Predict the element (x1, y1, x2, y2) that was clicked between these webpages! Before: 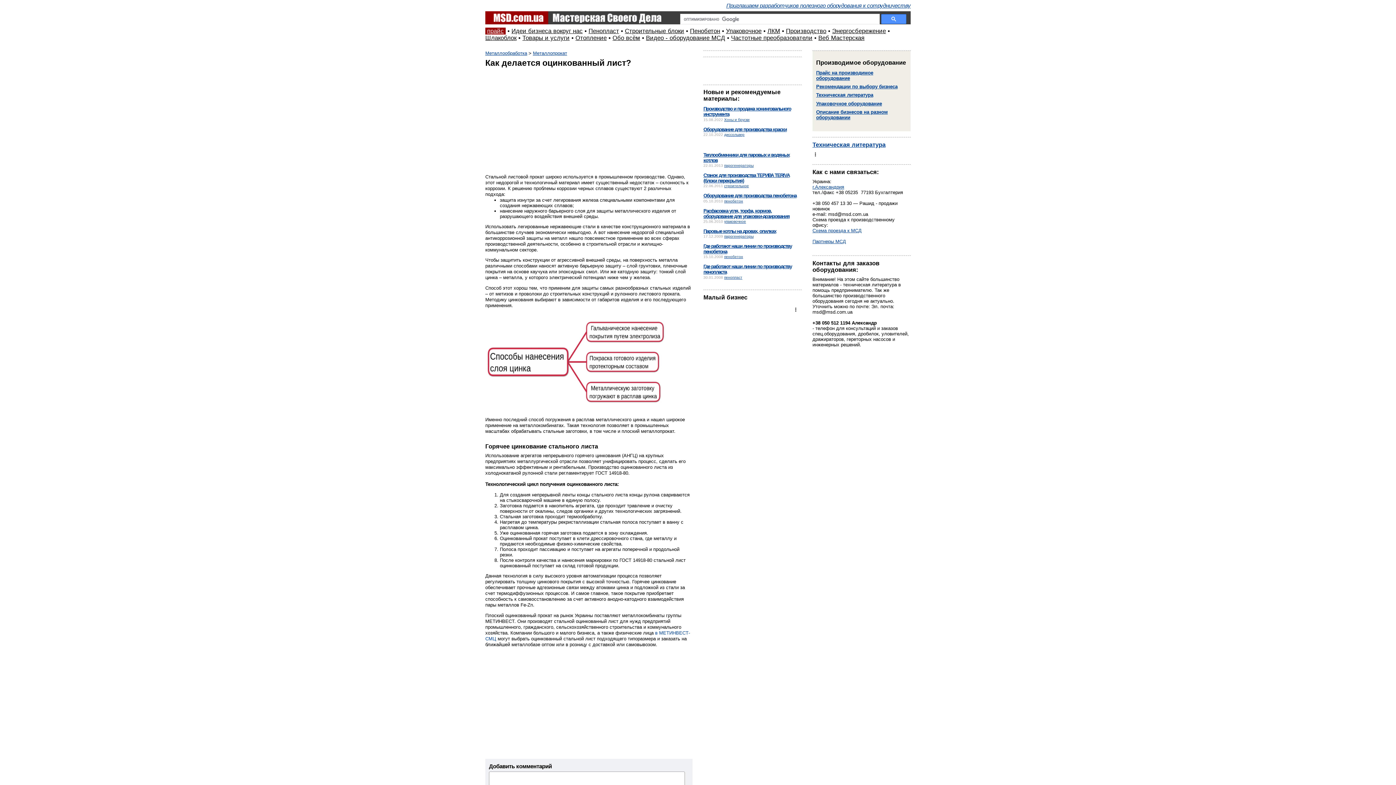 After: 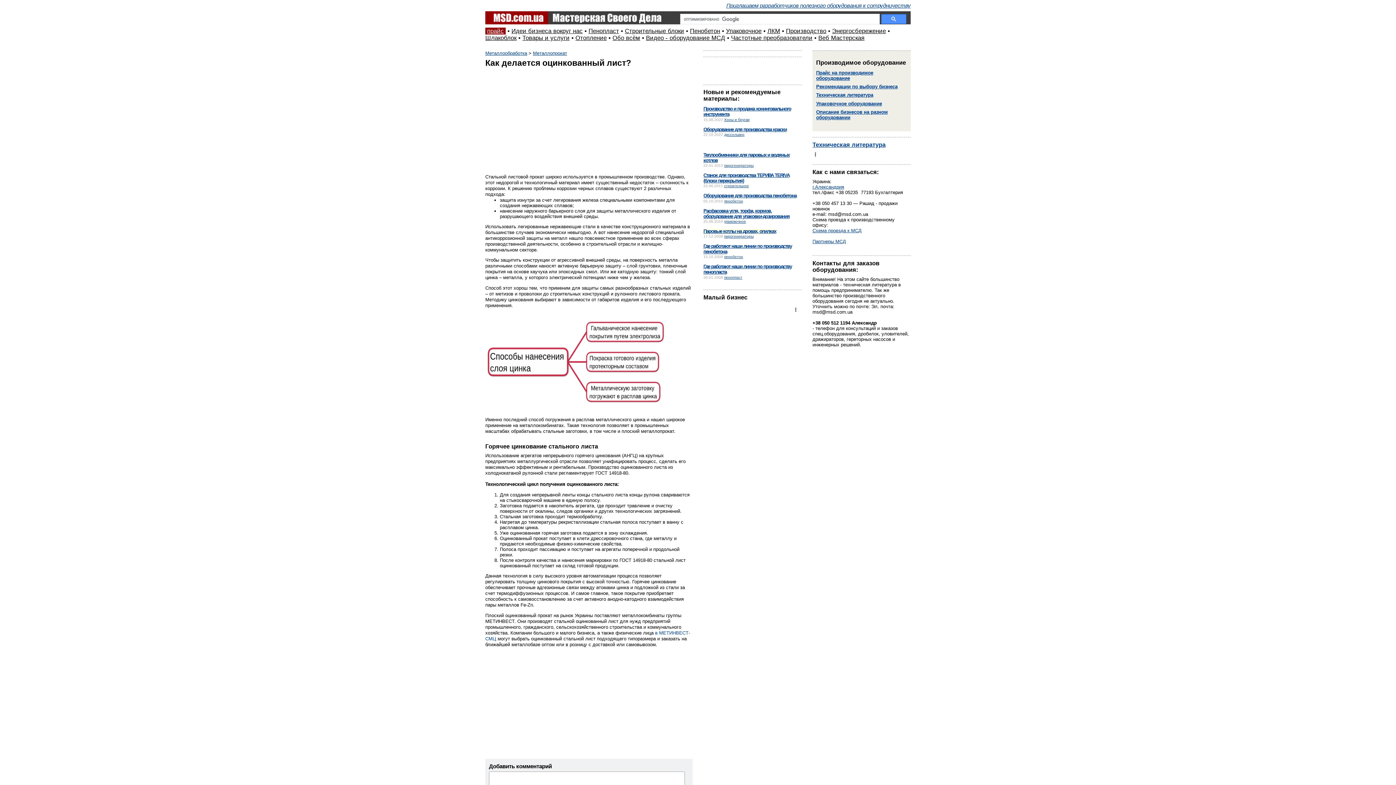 Action: bbox: (703, 228, 776, 234) label: Паровые котлы на дровах, опилках